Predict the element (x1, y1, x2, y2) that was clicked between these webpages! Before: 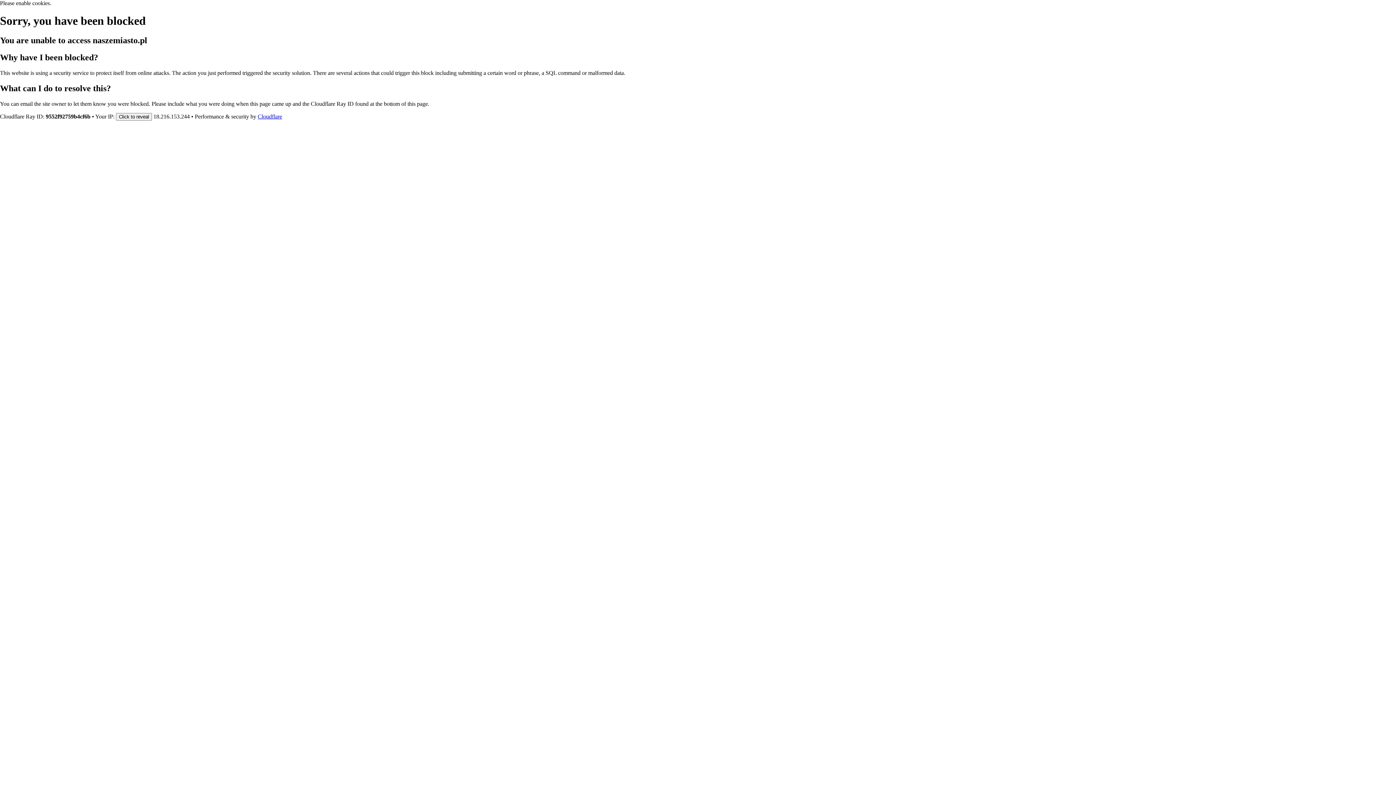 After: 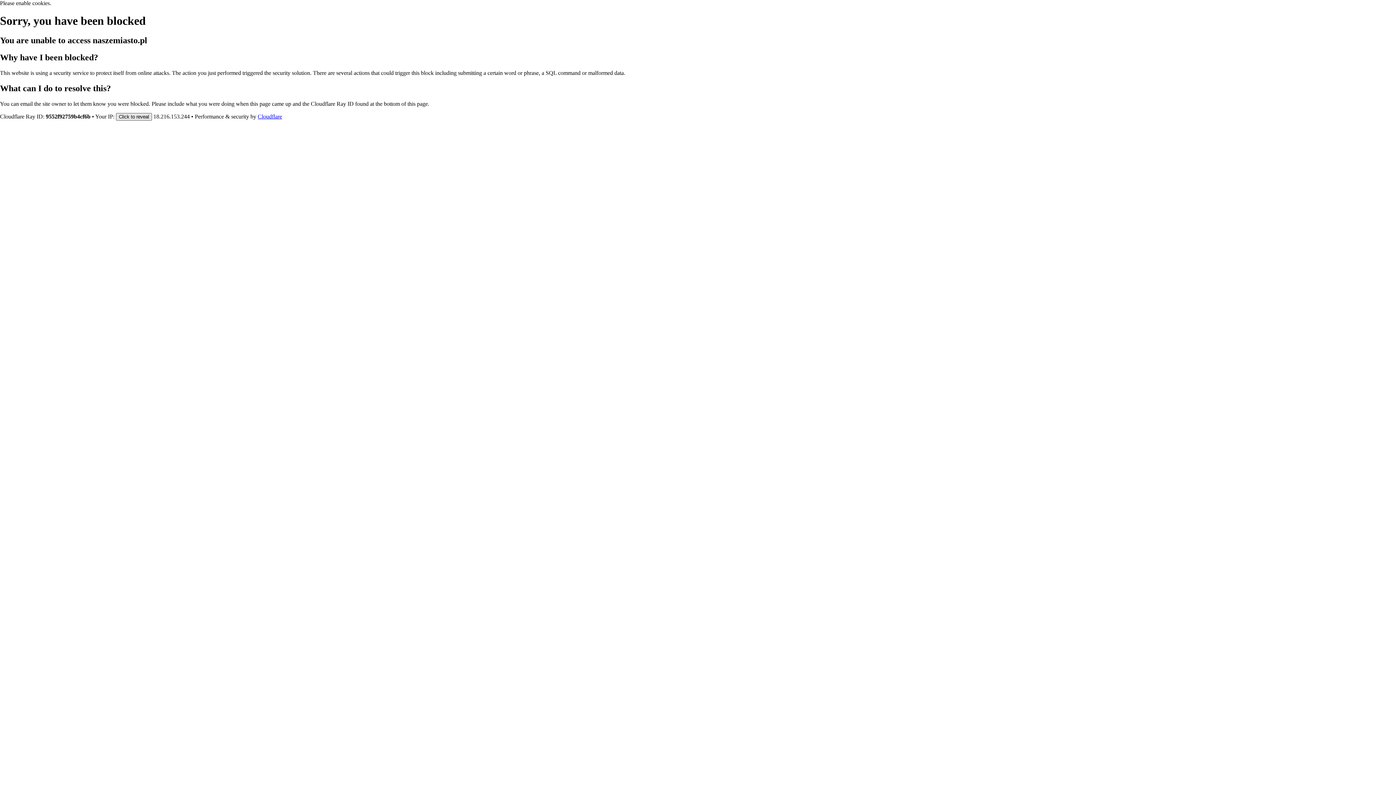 Action: bbox: (116, 112, 152, 120) label: Click to reveal